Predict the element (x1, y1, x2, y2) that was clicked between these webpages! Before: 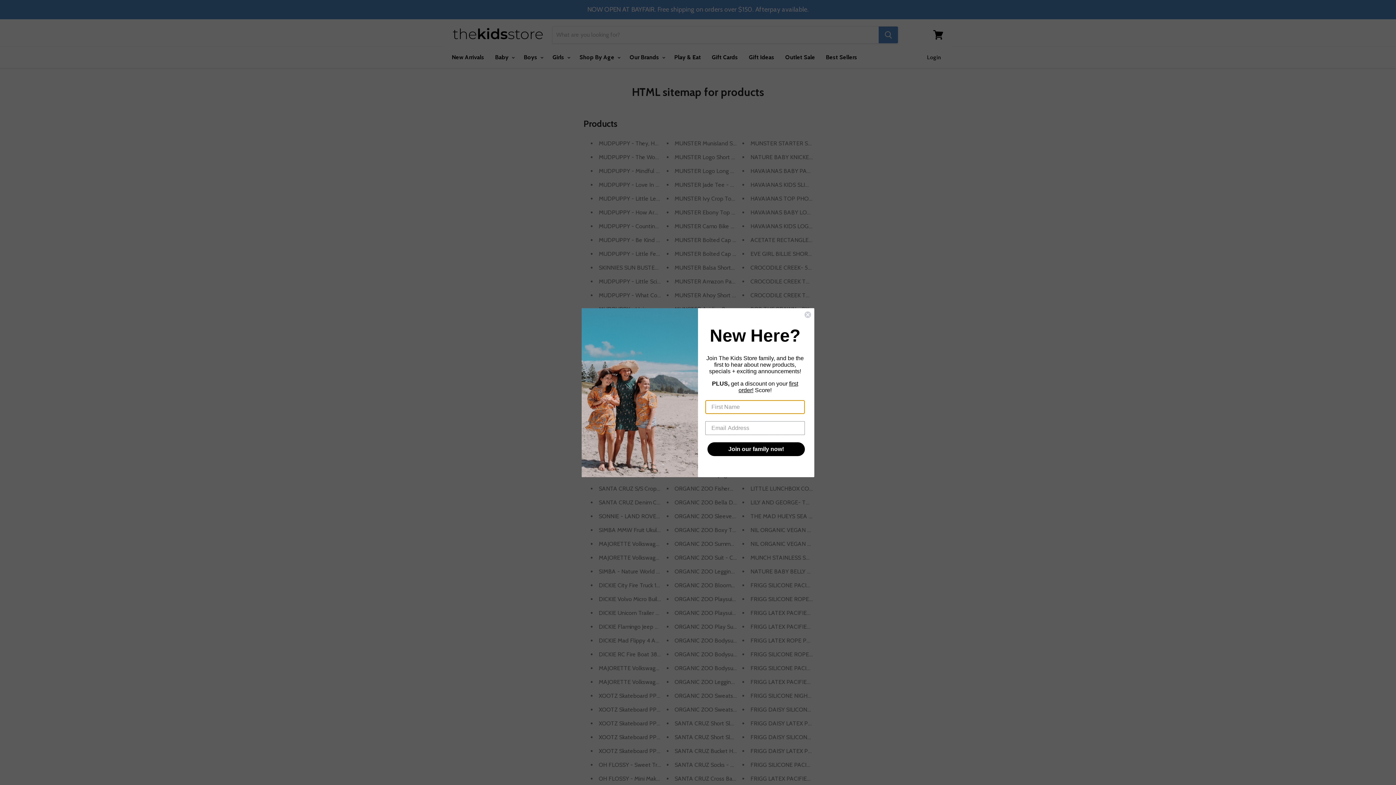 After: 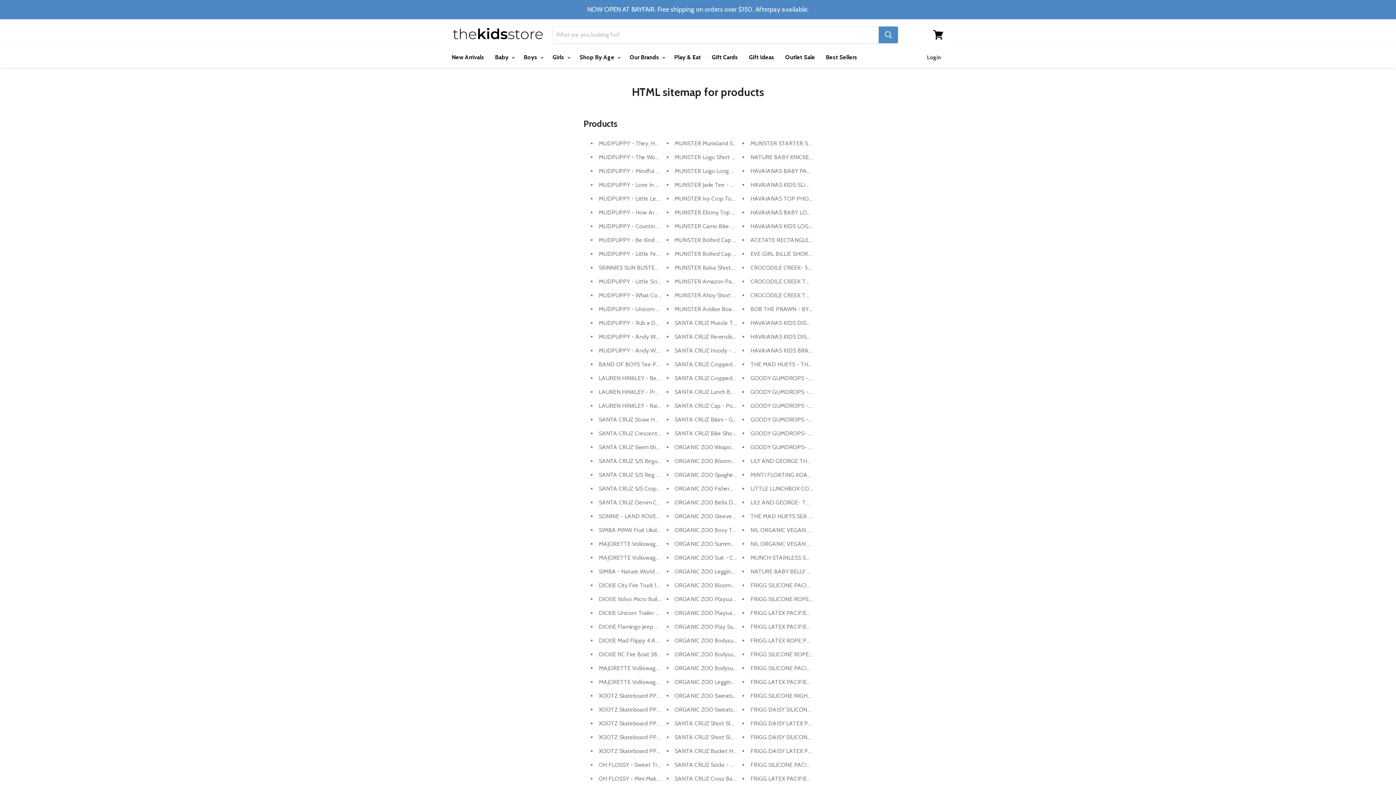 Action: bbox: (804, 311, 811, 318) label: Close dialog